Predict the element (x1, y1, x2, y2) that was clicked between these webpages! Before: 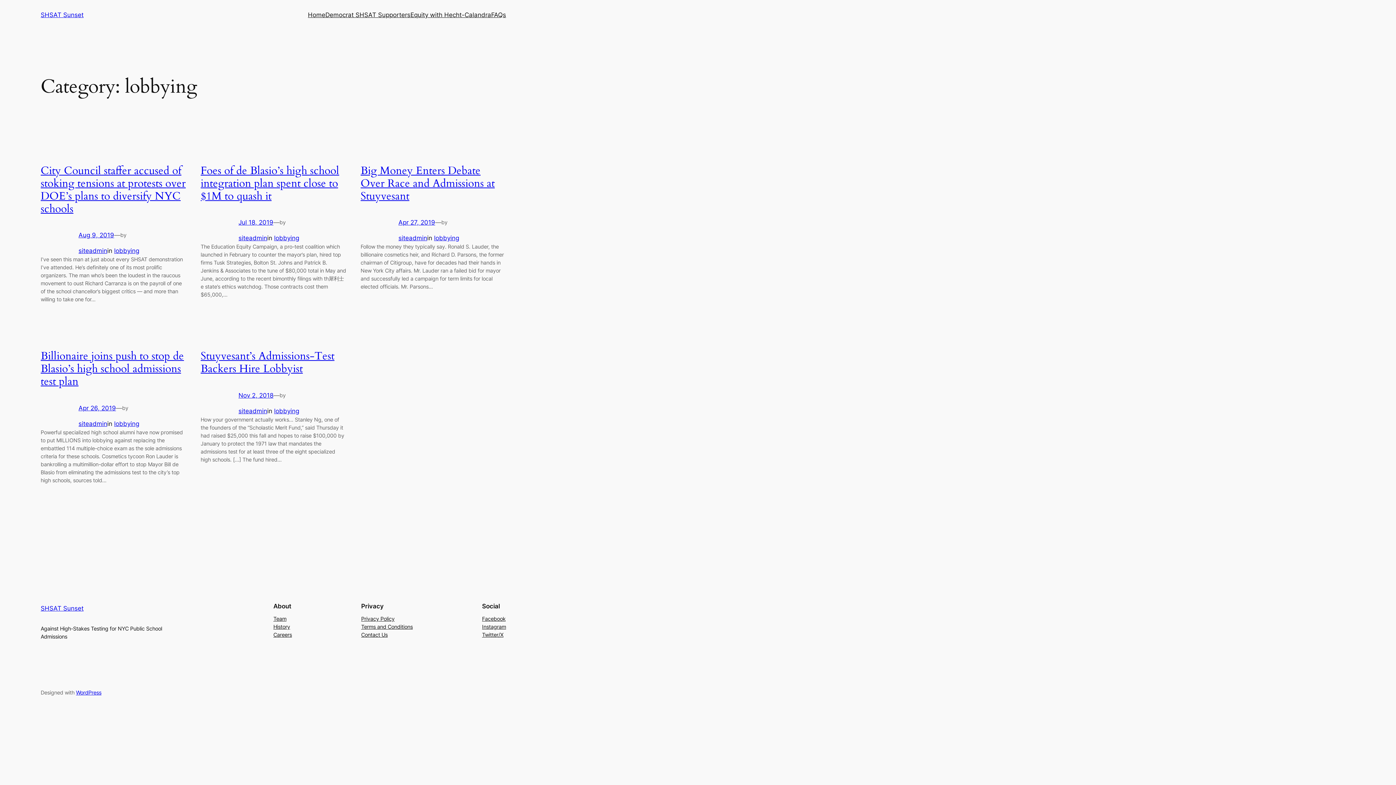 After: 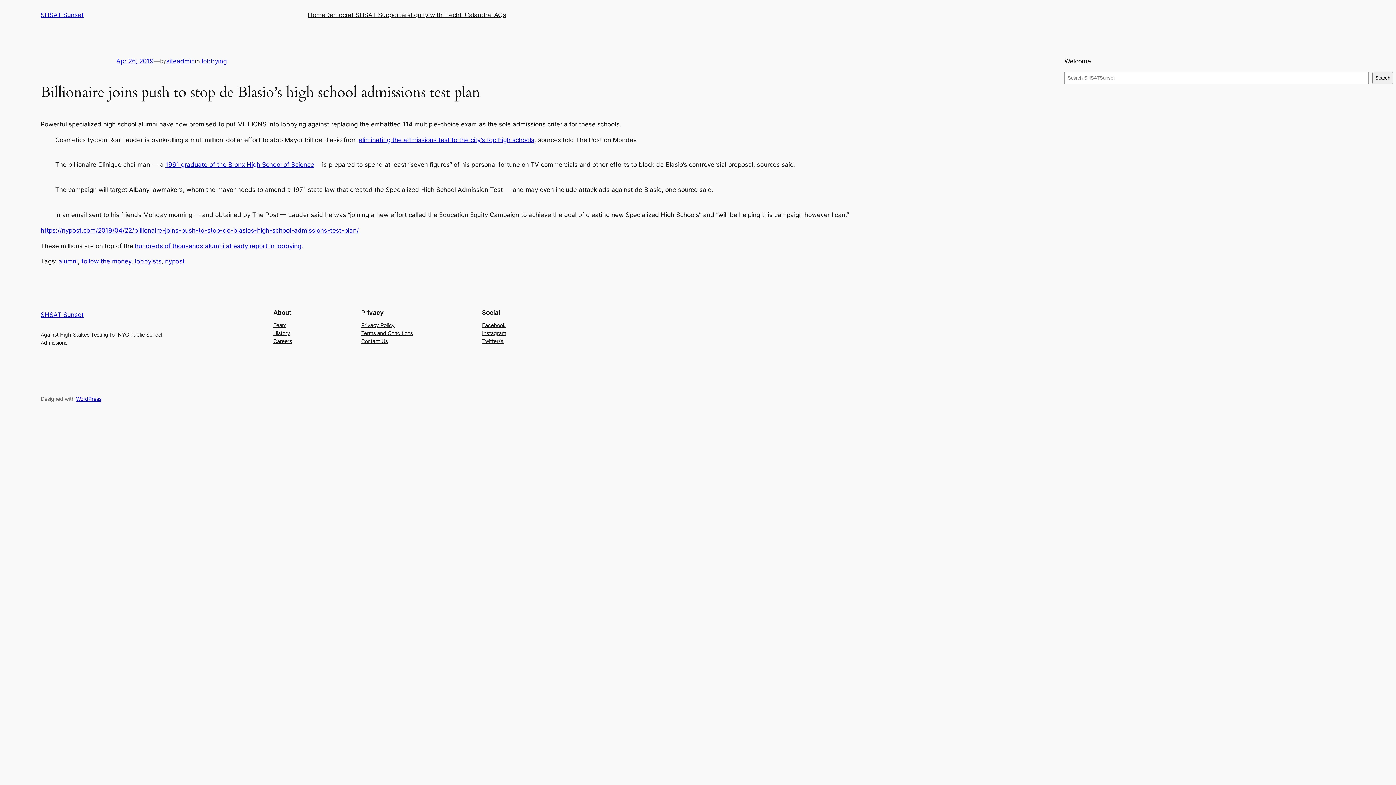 Action: label: Apr 26, 2019 bbox: (78, 404, 116, 411)